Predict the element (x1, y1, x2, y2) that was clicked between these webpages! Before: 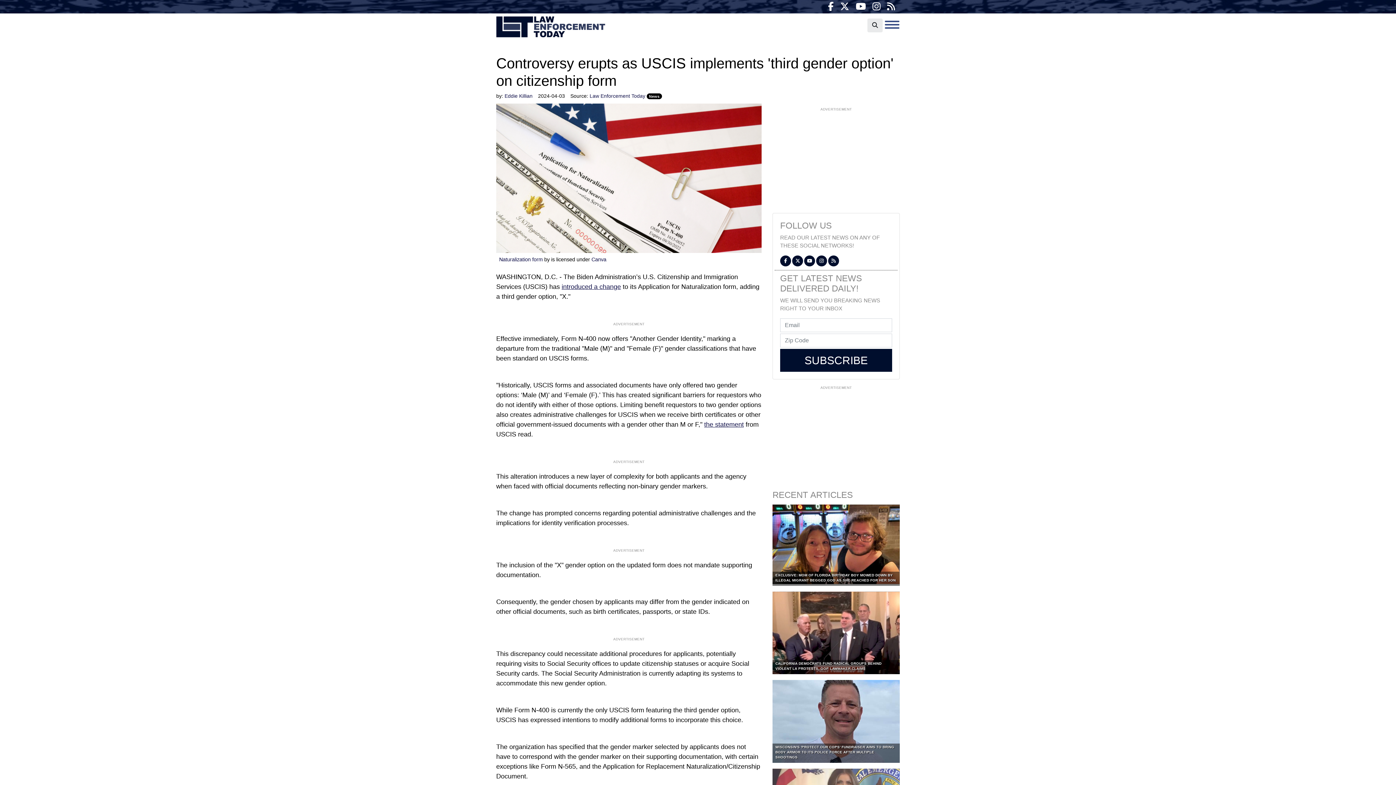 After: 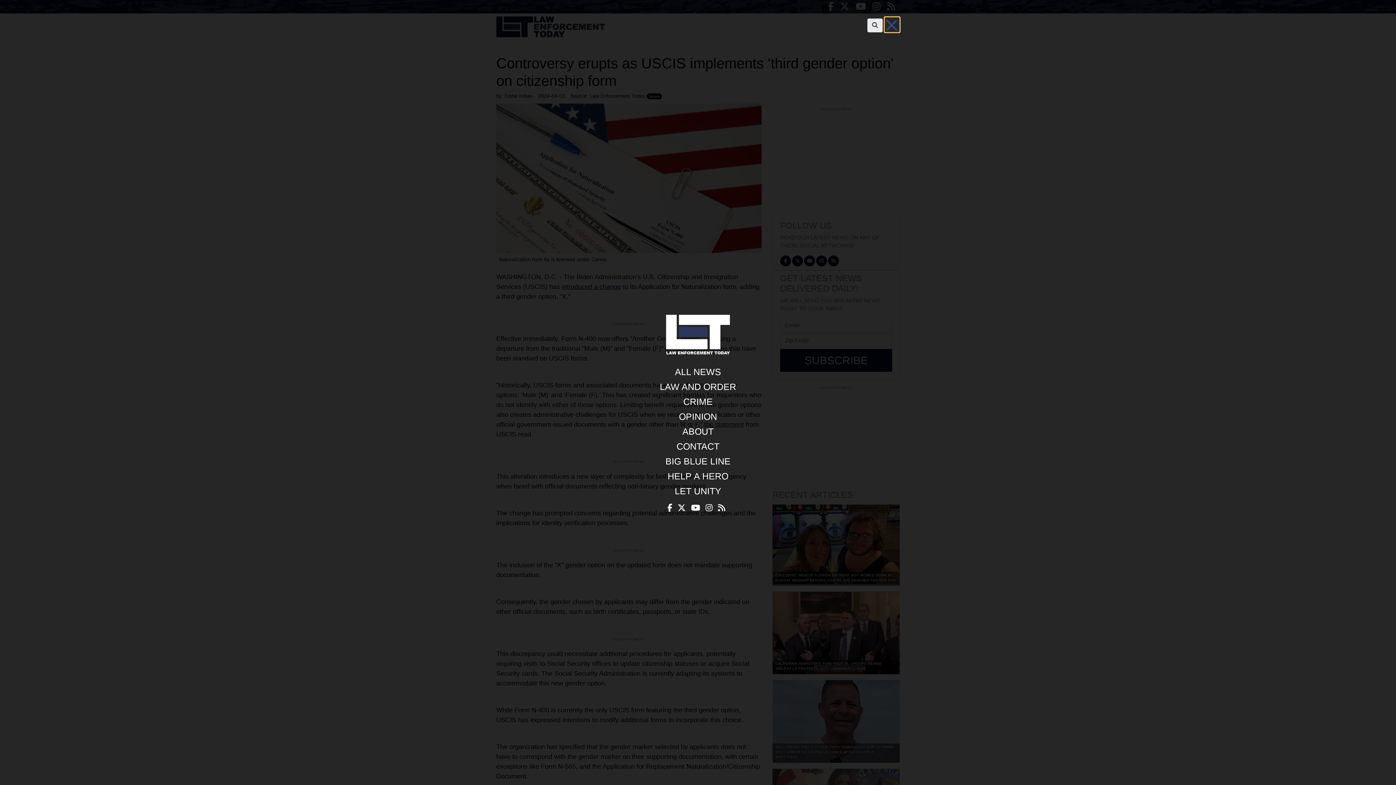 Action: label: Toggle navigation bbox: (884, 18, 900, 31)